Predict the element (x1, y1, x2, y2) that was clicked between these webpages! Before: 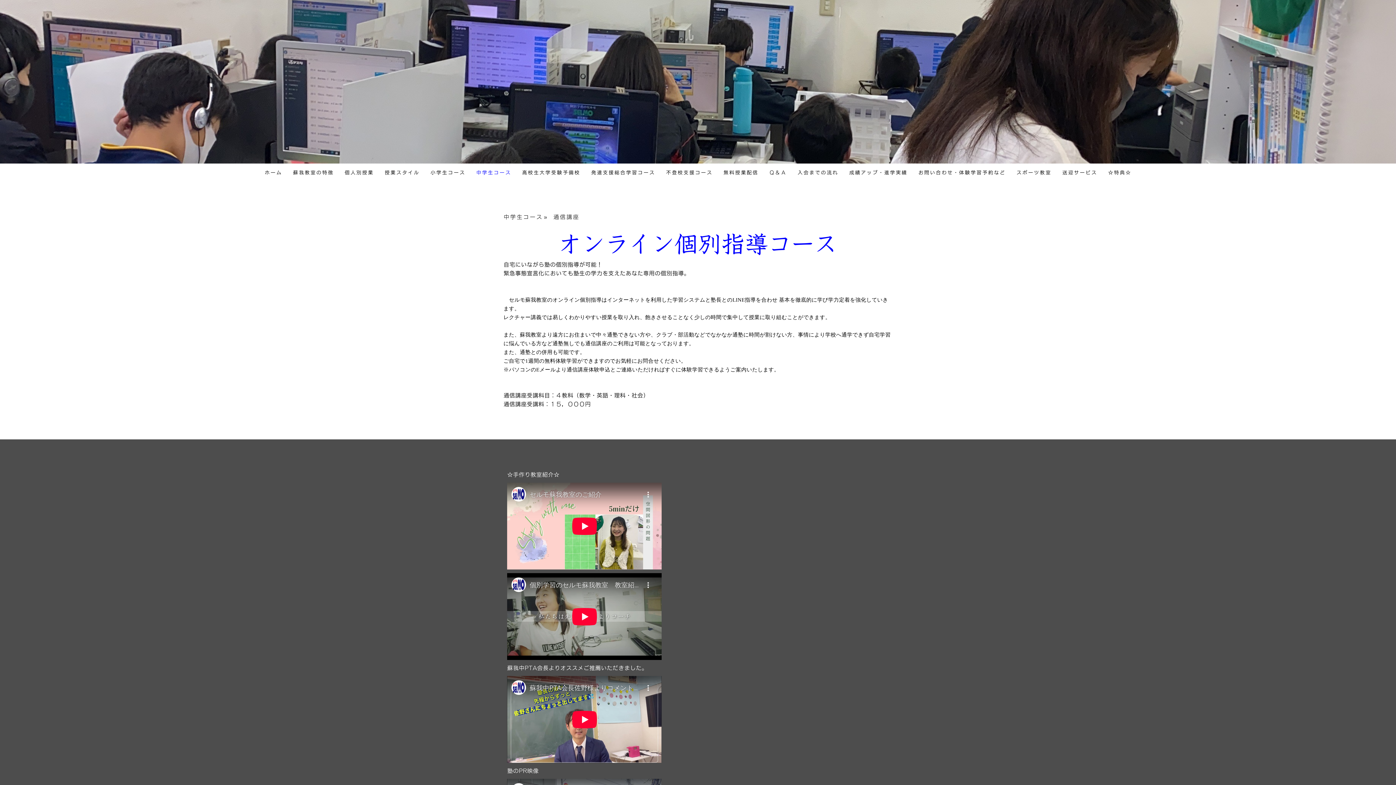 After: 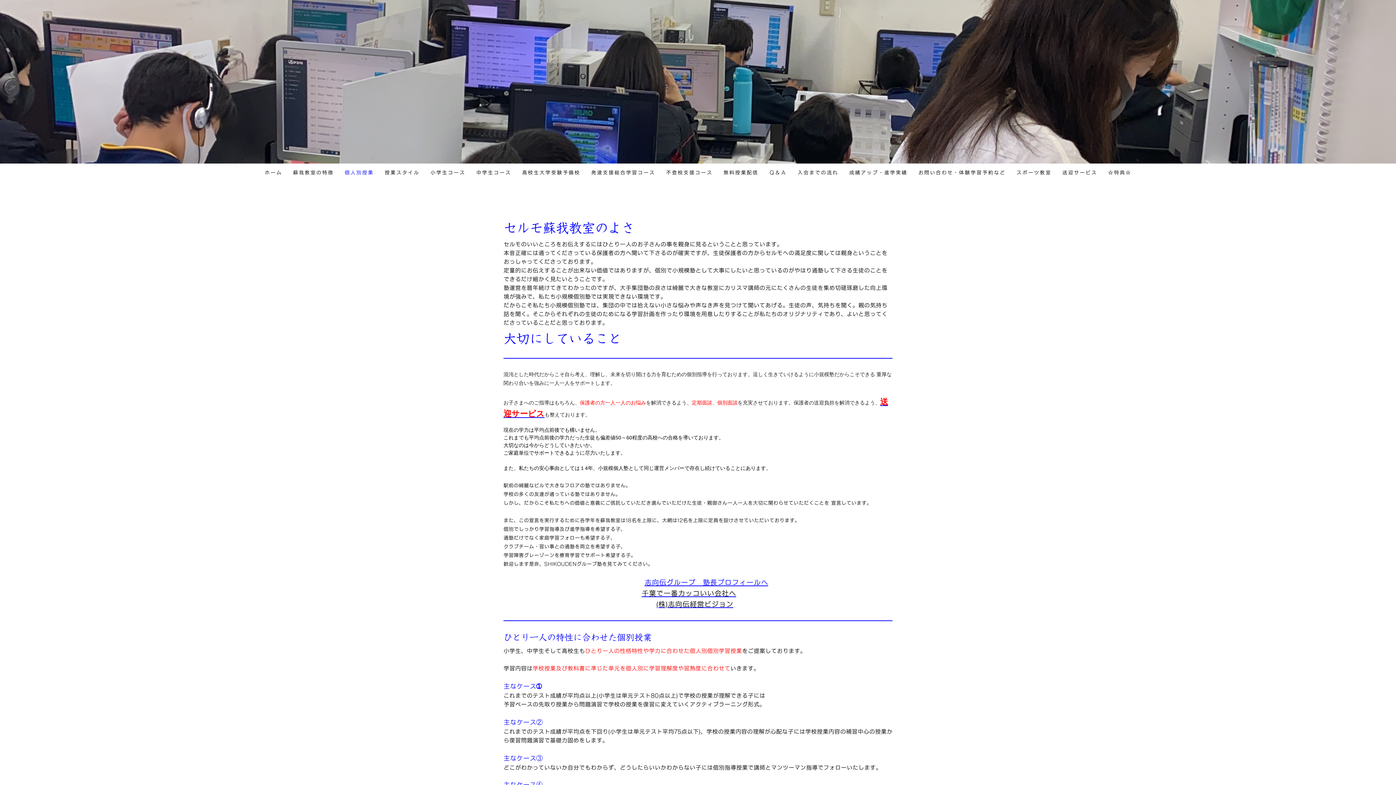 Action: label: 個人別授業 bbox: (339, 163, 379, 181)